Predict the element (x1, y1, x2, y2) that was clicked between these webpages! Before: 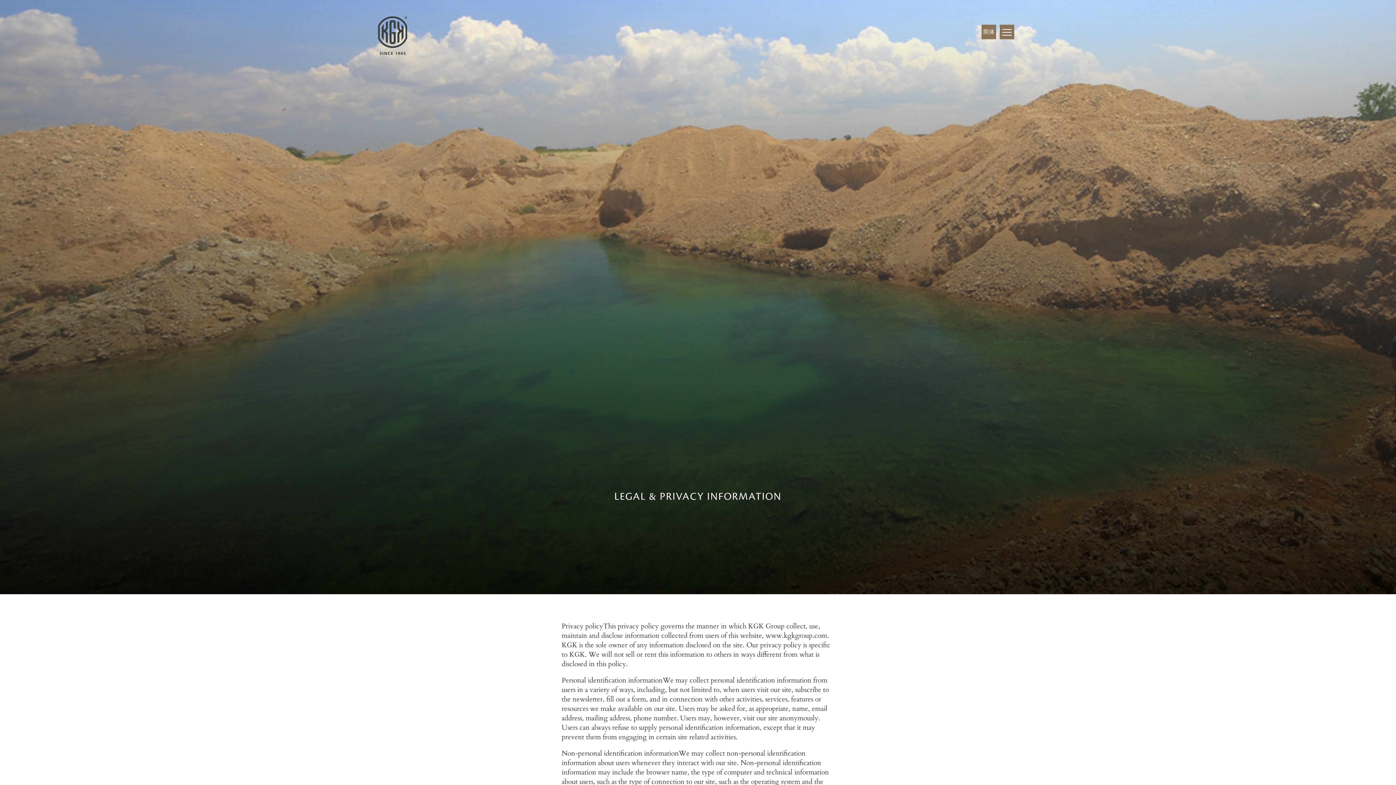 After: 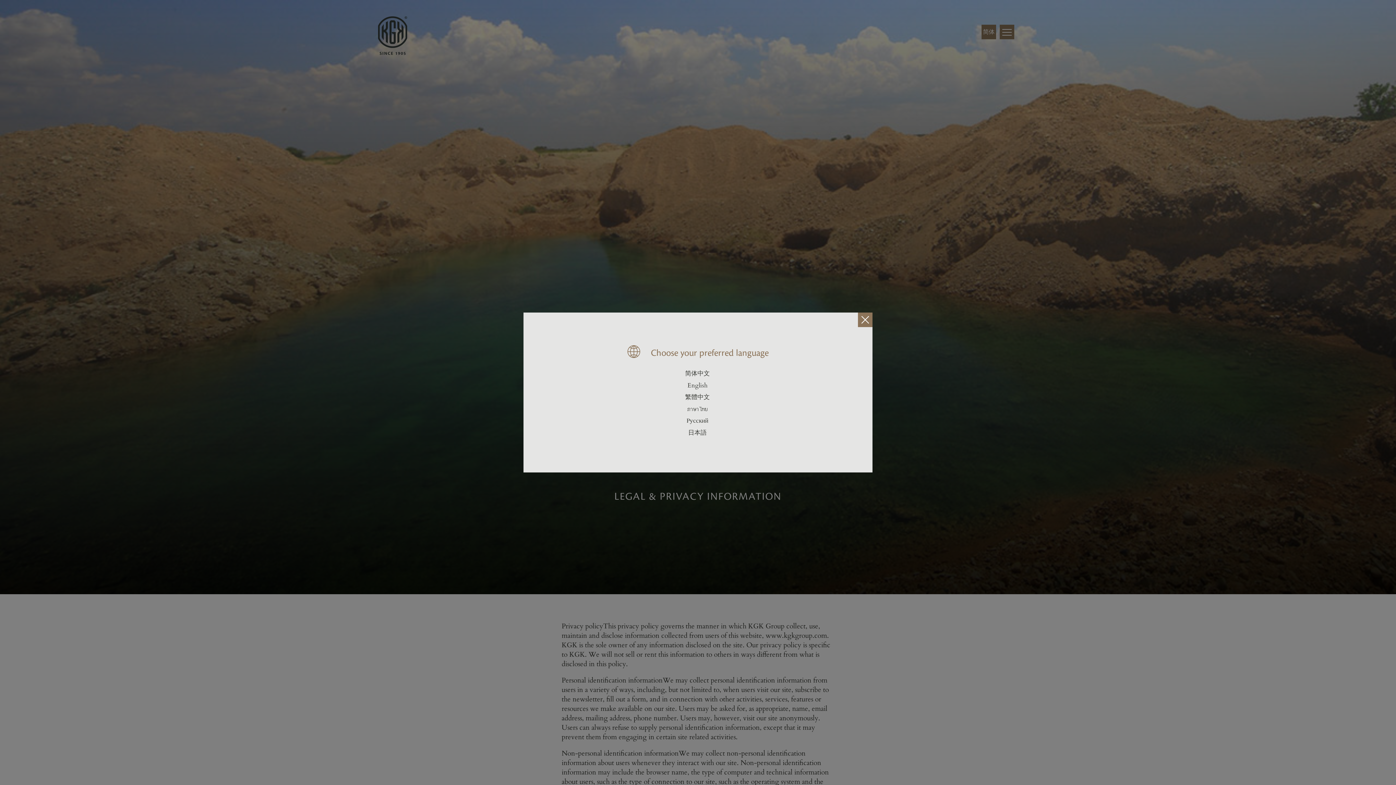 Action: label: 简体 bbox: (981, 24, 996, 39)